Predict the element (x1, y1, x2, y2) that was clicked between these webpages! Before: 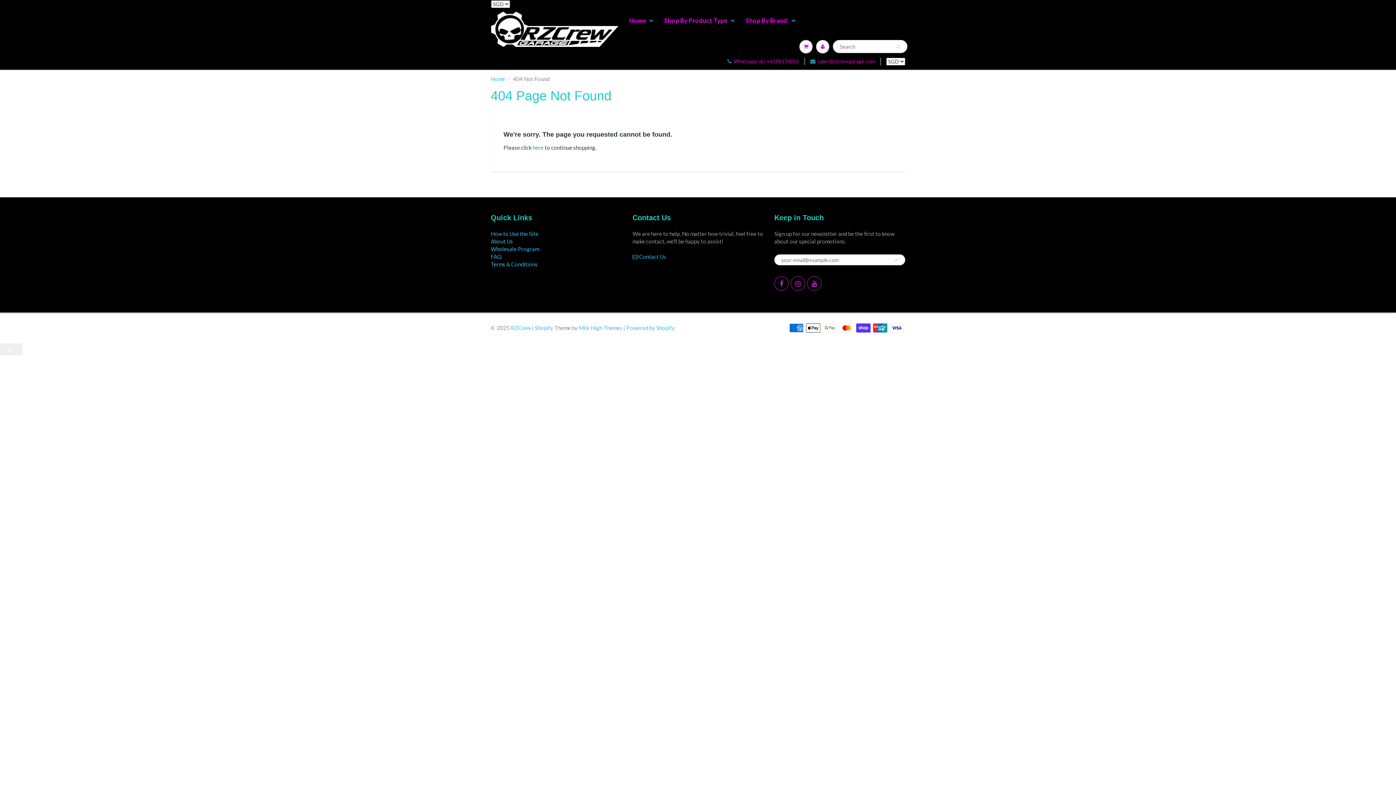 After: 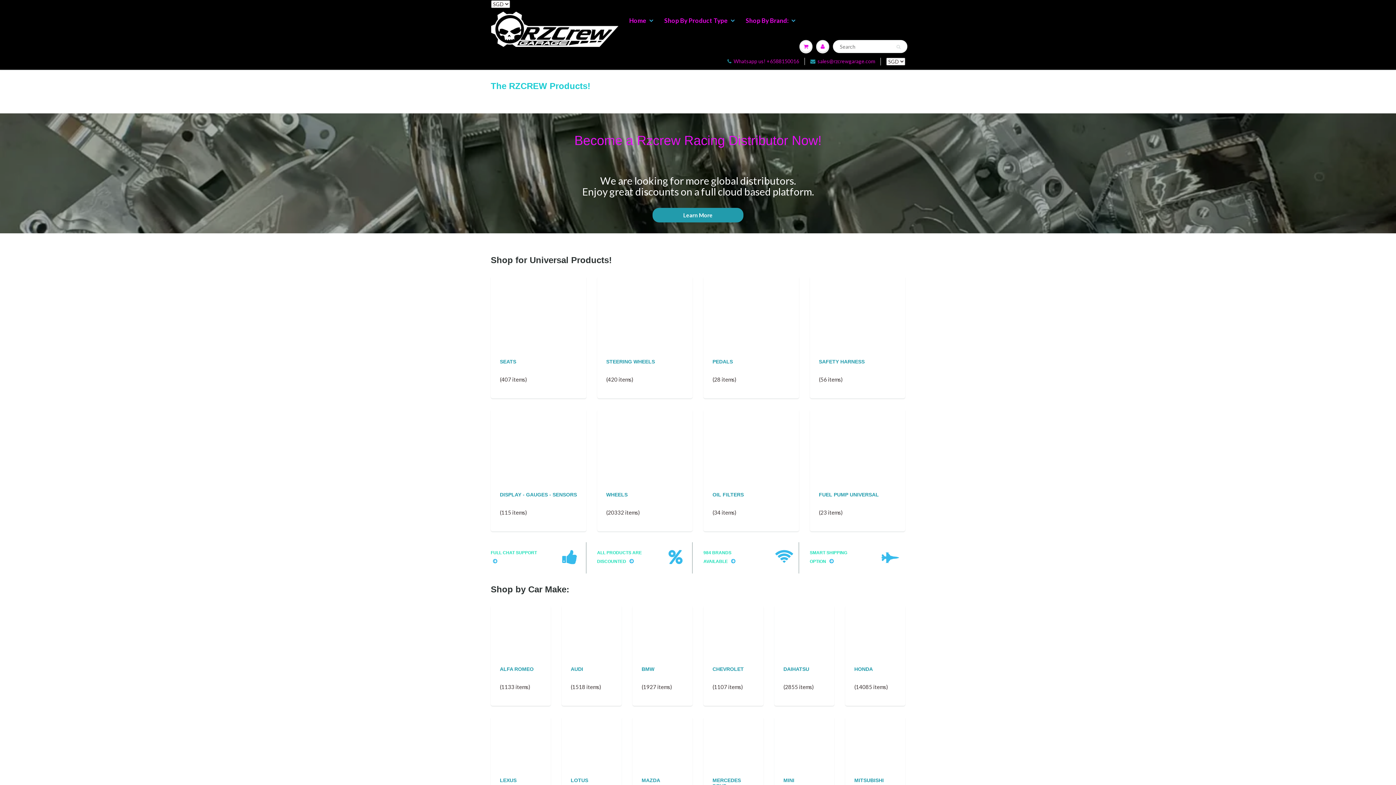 Action: bbox: (490, 75, 505, 82) label: Home